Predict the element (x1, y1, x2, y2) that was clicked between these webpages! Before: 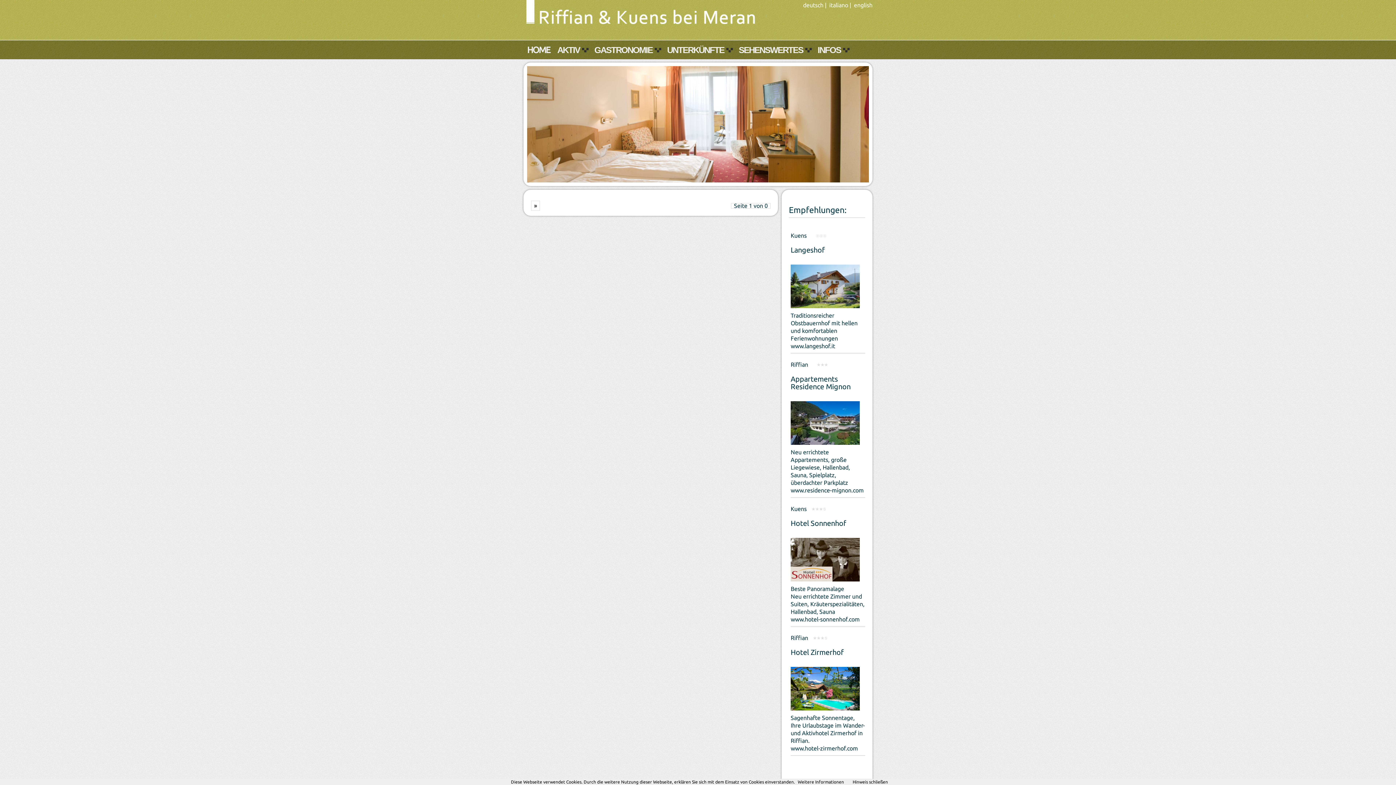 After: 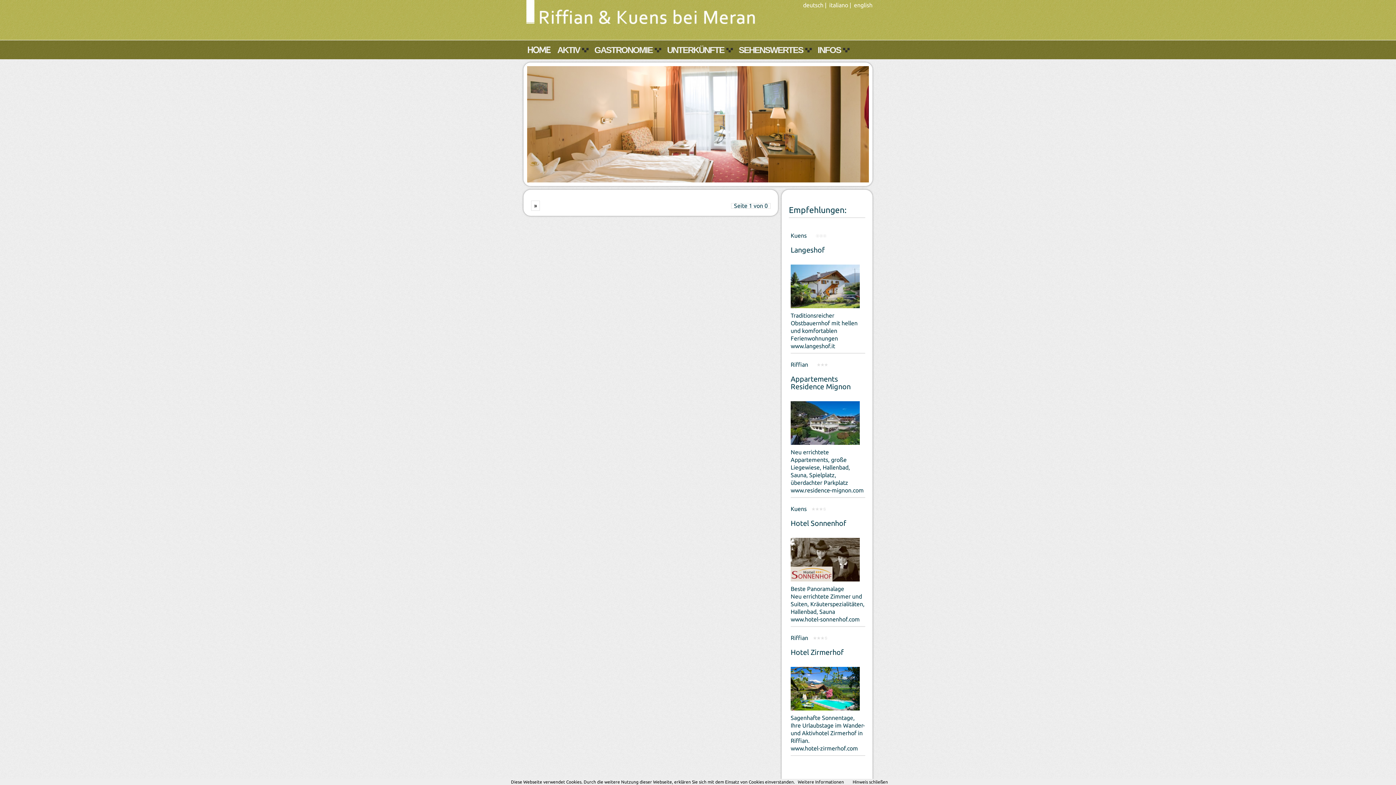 Action: bbox: (790, 439, 860, 446)